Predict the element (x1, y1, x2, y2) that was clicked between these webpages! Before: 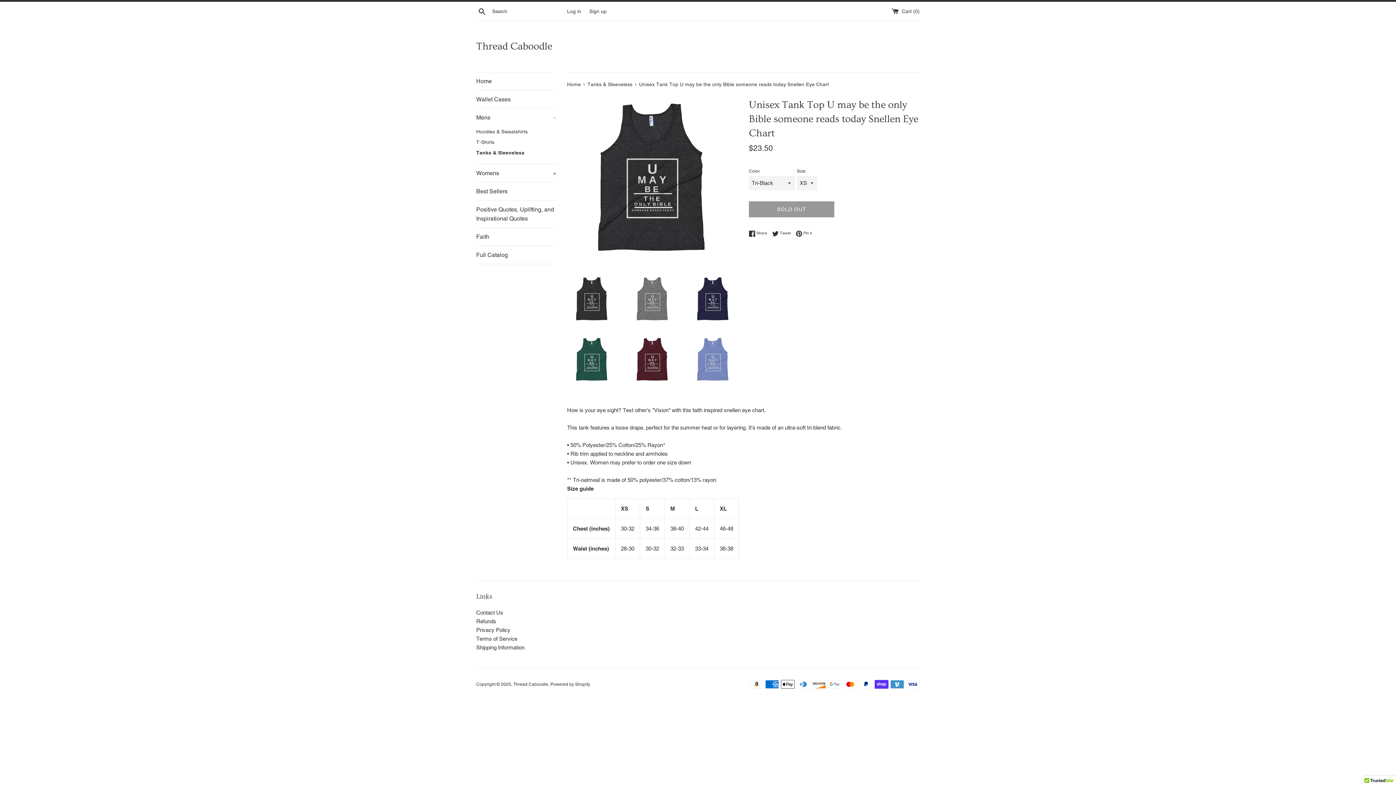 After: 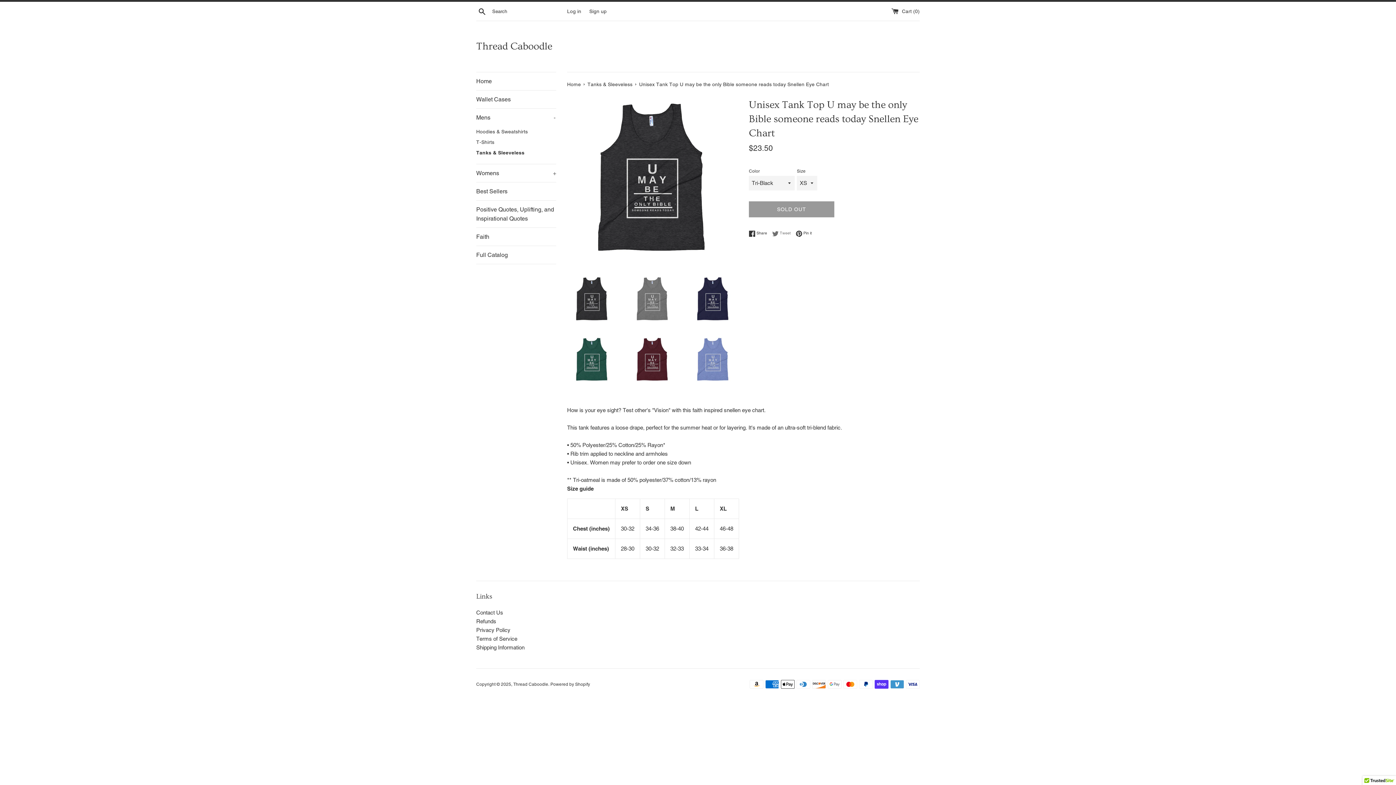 Action: label:  Tweet
Tweet on Twitter bbox: (772, 230, 794, 236)